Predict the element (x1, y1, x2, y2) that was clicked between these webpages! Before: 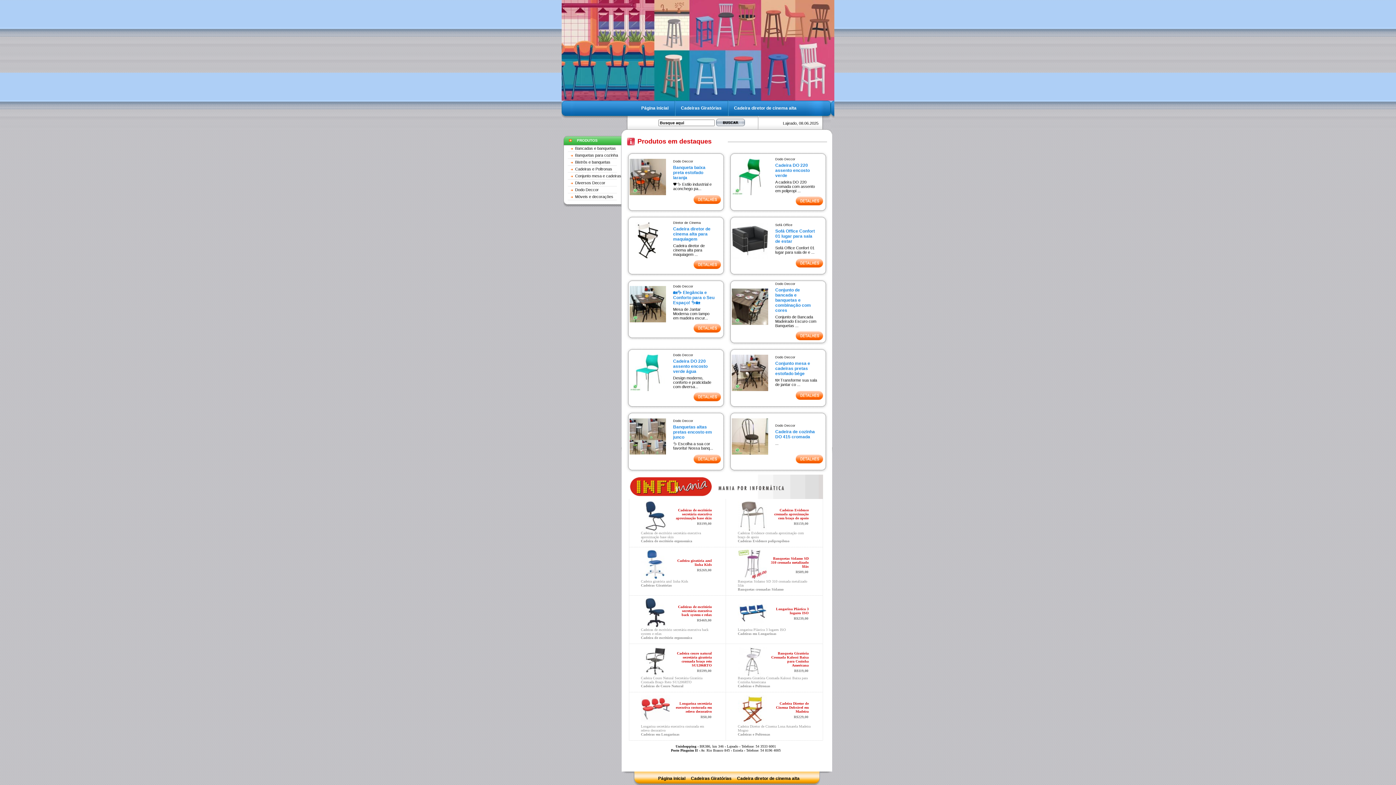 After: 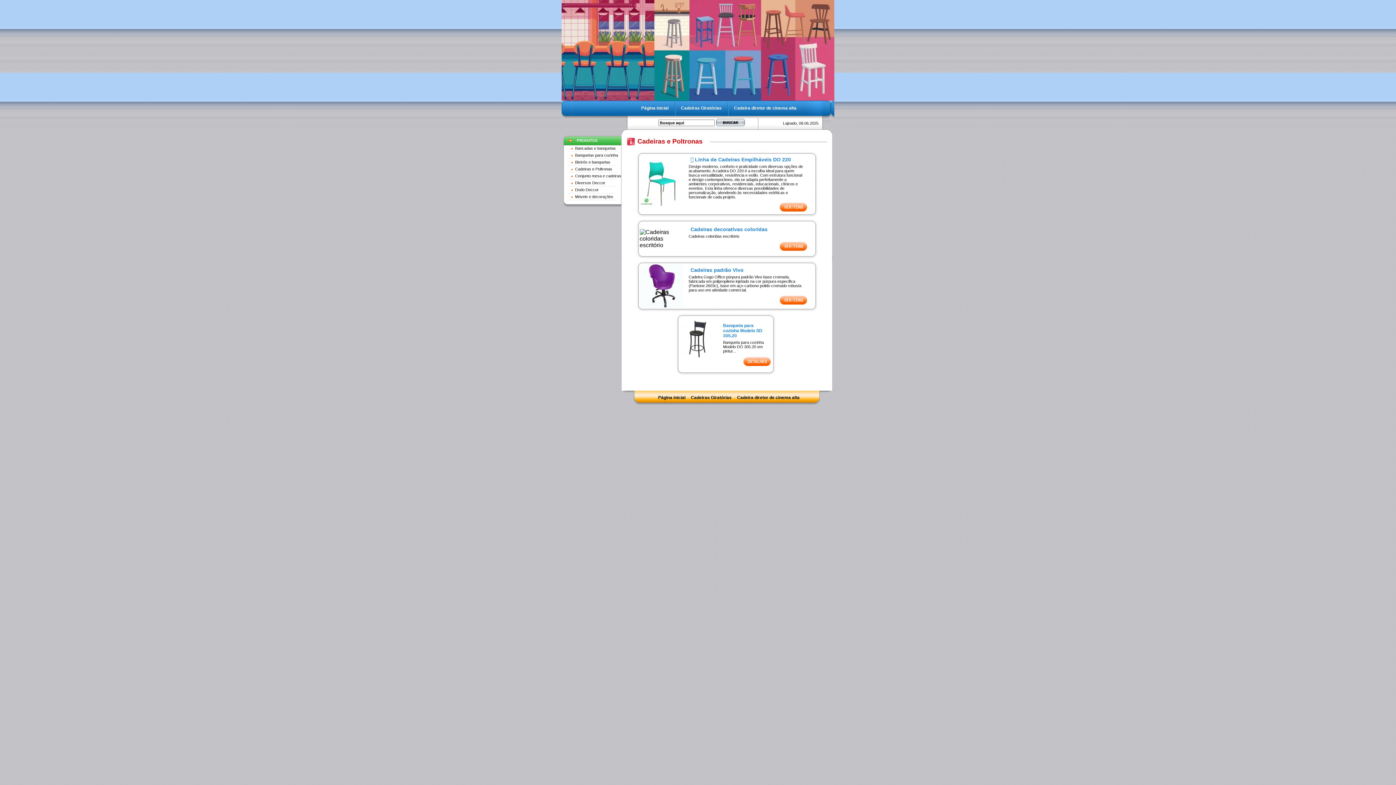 Action: label: Cadeiras e Poltronas bbox: (575, 166, 612, 171)